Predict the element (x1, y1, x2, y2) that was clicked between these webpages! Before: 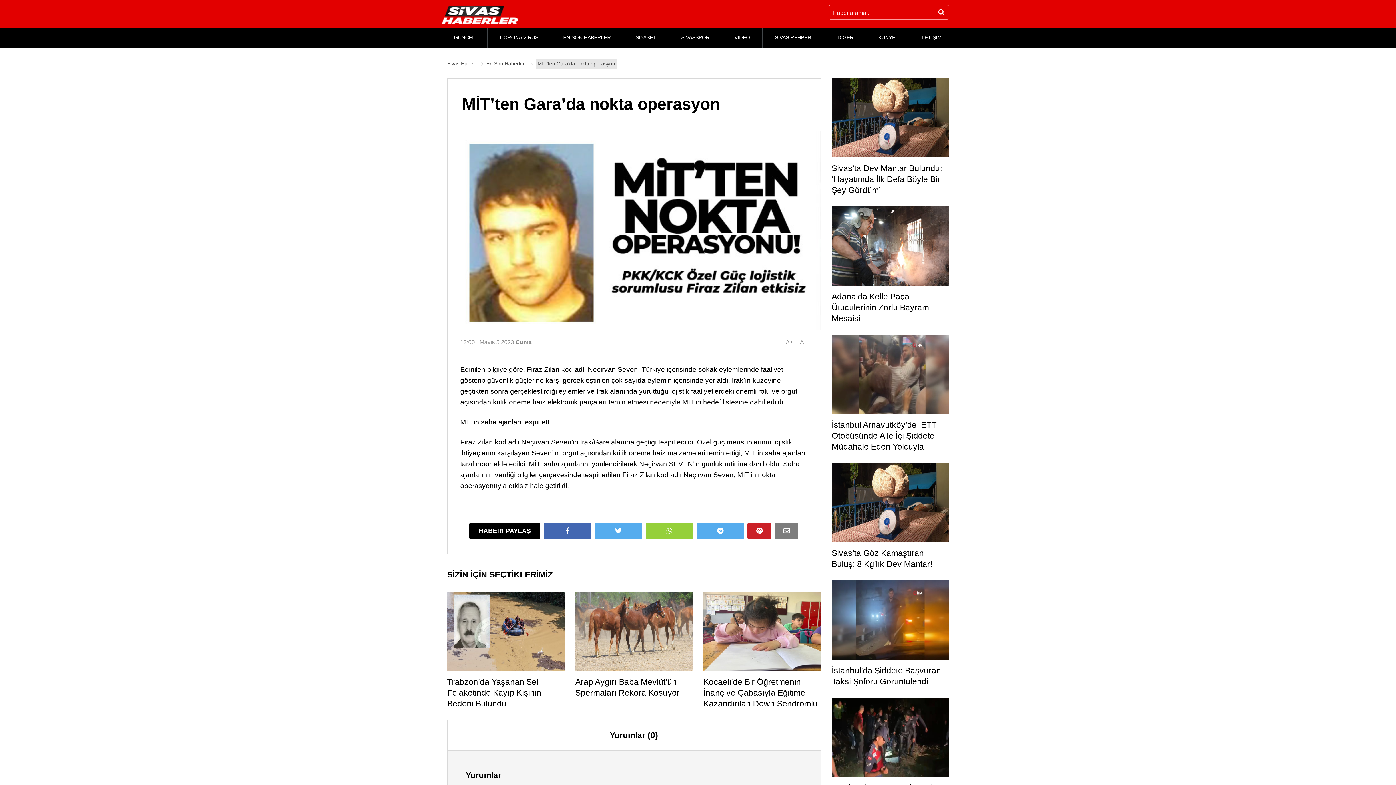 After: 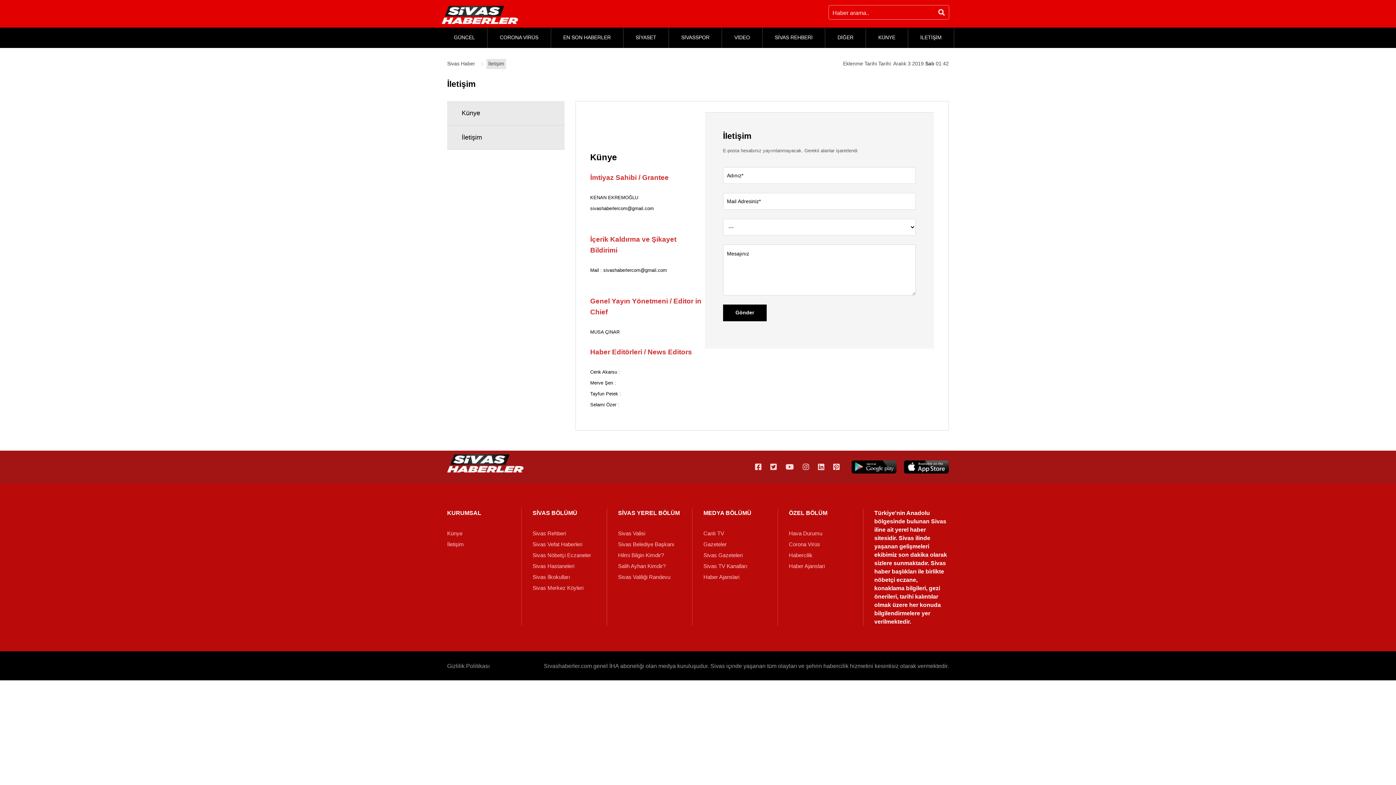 Action: label: İLETİŞİM bbox: (908, 27, 954, 48)